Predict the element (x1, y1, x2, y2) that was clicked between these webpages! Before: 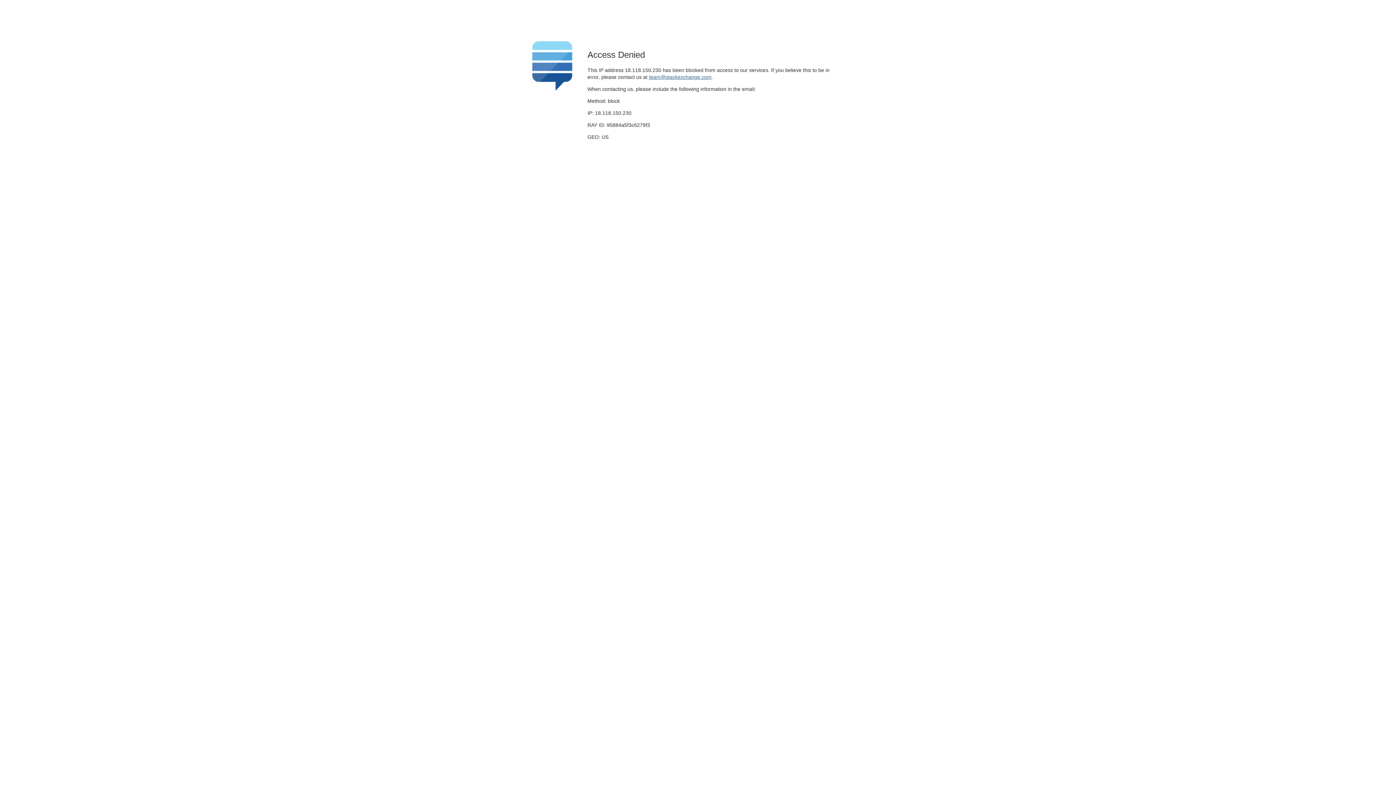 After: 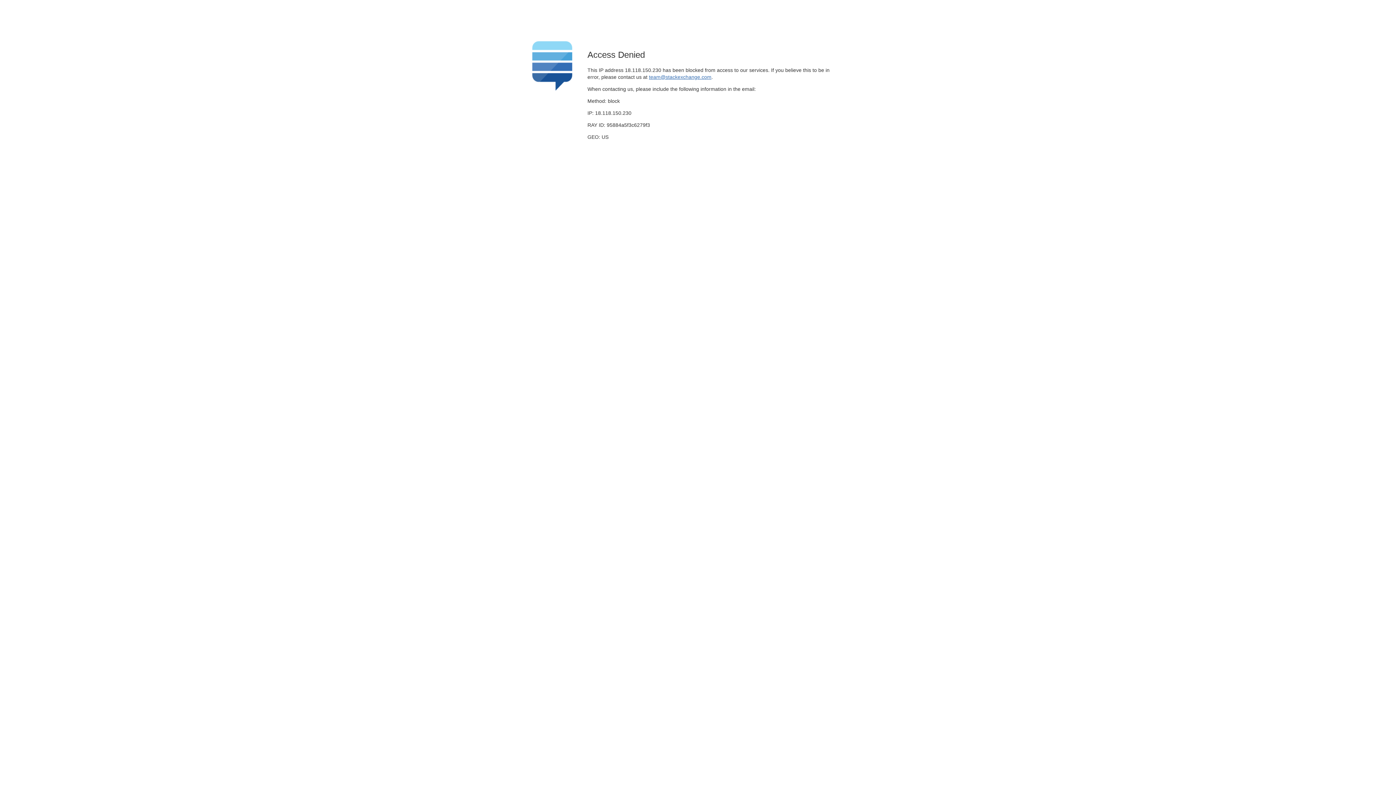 Action: bbox: (649, 74, 711, 79) label: team@stackexchange.com